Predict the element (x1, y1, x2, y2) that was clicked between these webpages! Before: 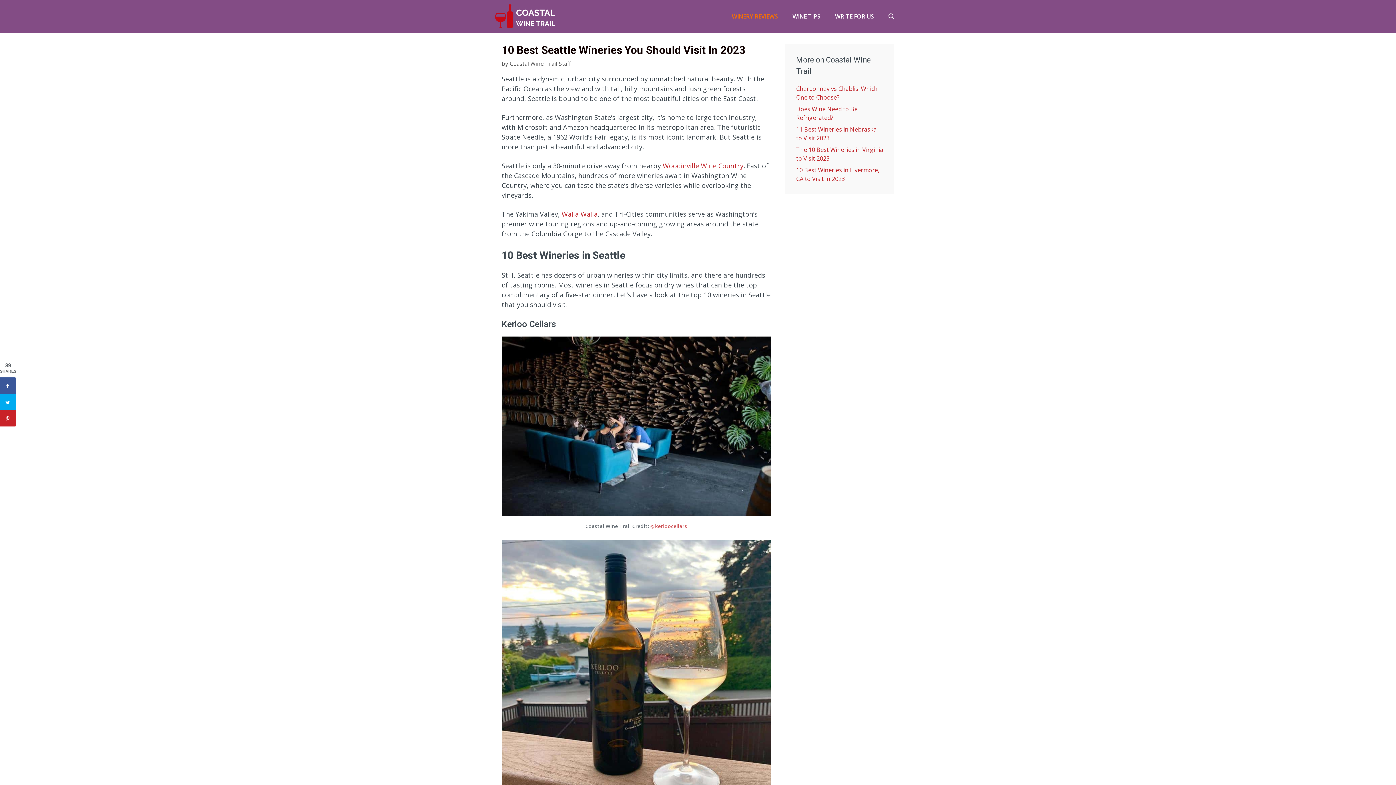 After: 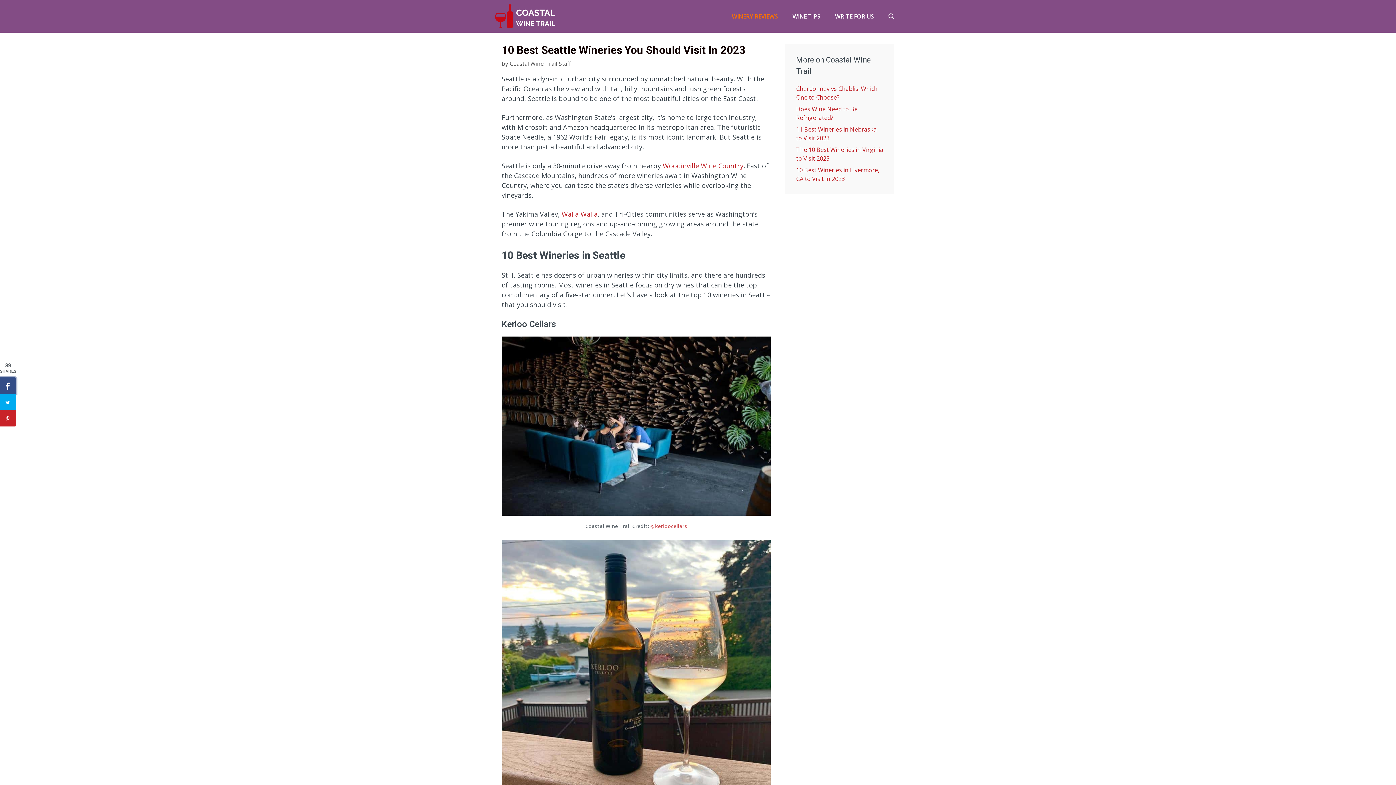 Action: bbox: (0, 377, 16, 394) label: Share on Facebook